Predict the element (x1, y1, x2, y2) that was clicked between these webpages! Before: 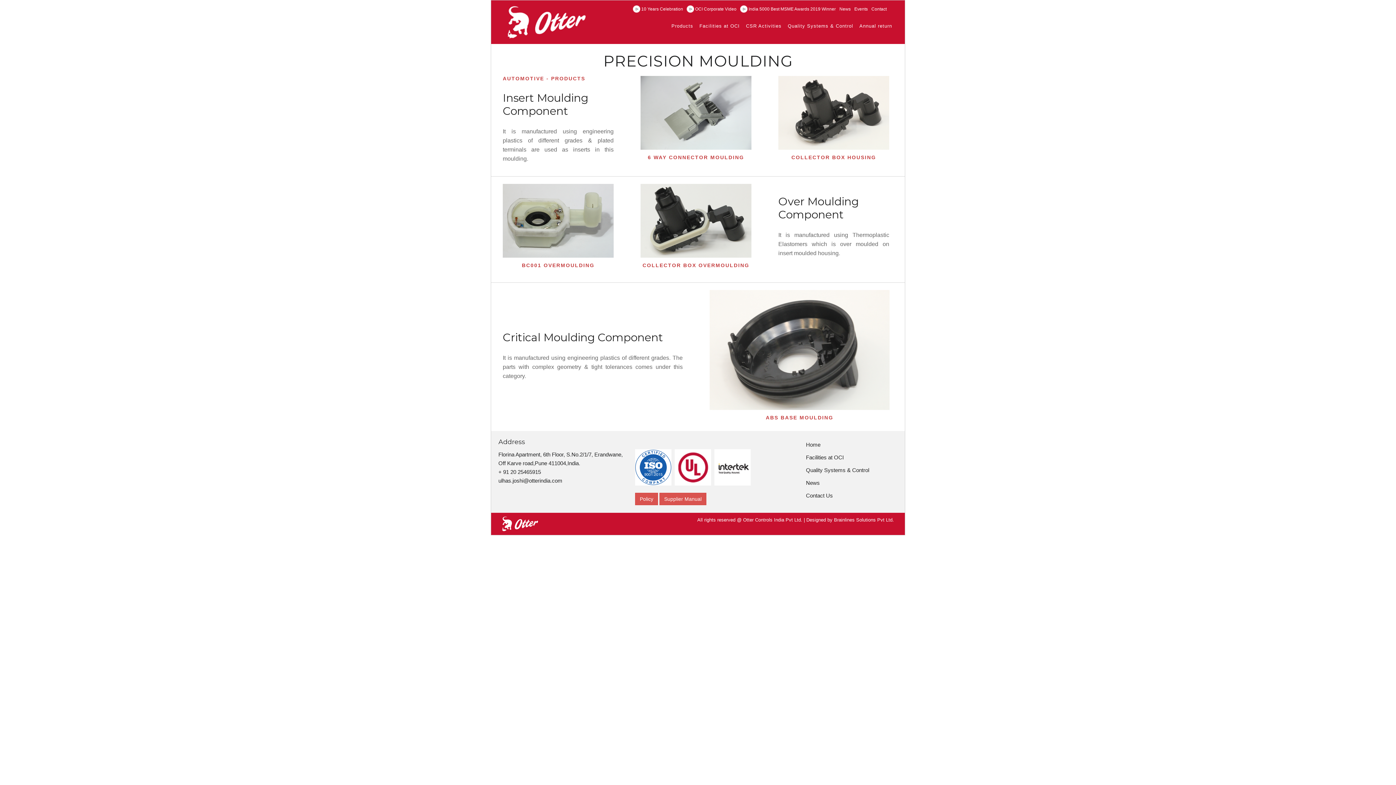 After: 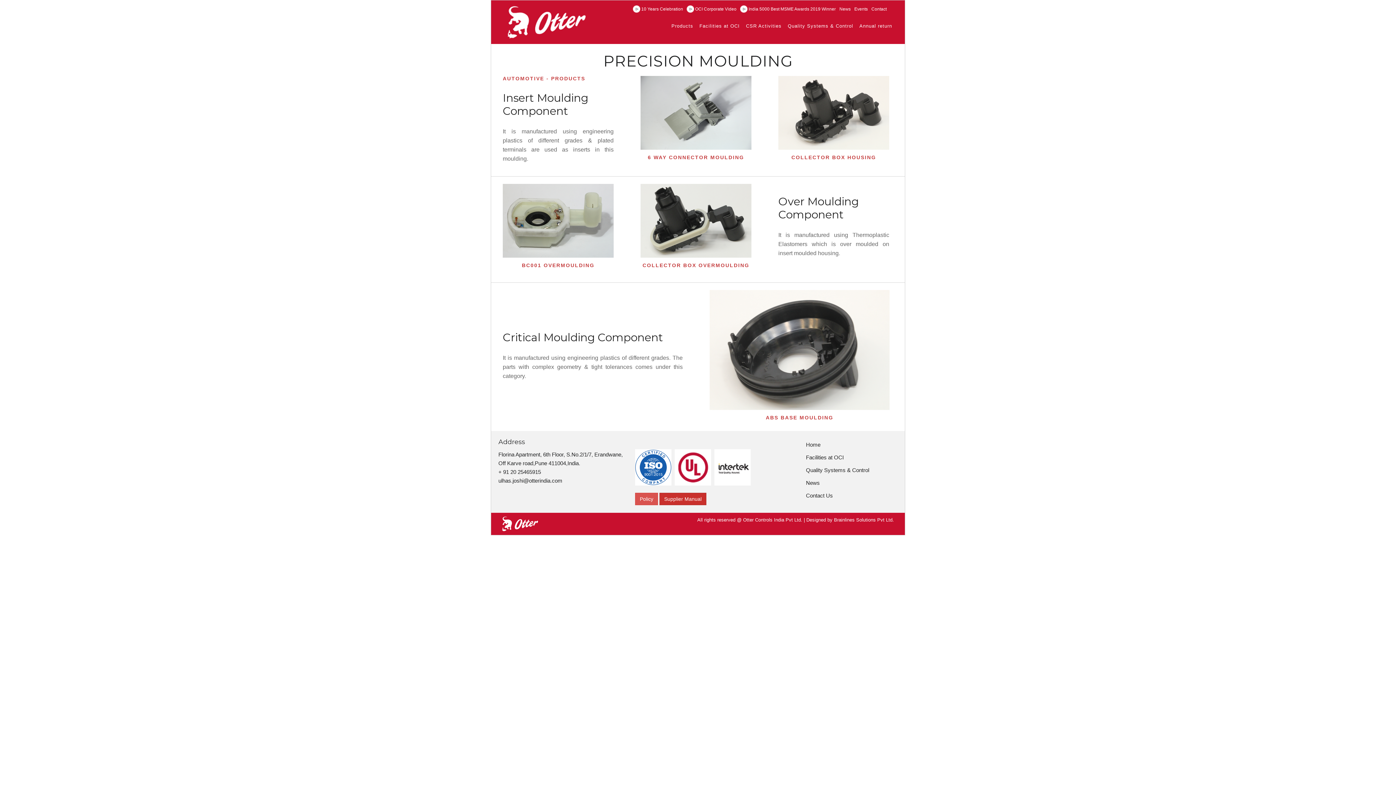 Action: label: Supplier Manual bbox: (659, 493, 706, 505)